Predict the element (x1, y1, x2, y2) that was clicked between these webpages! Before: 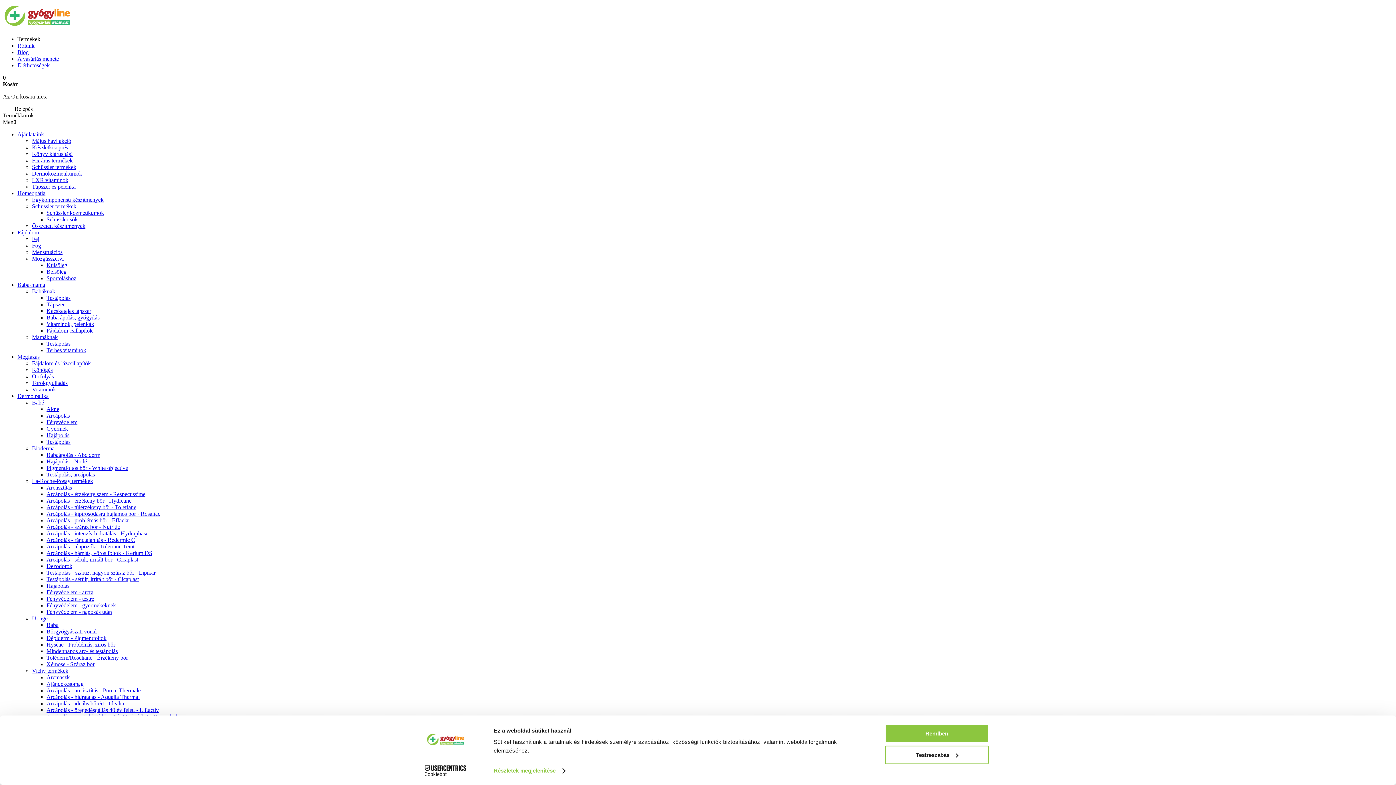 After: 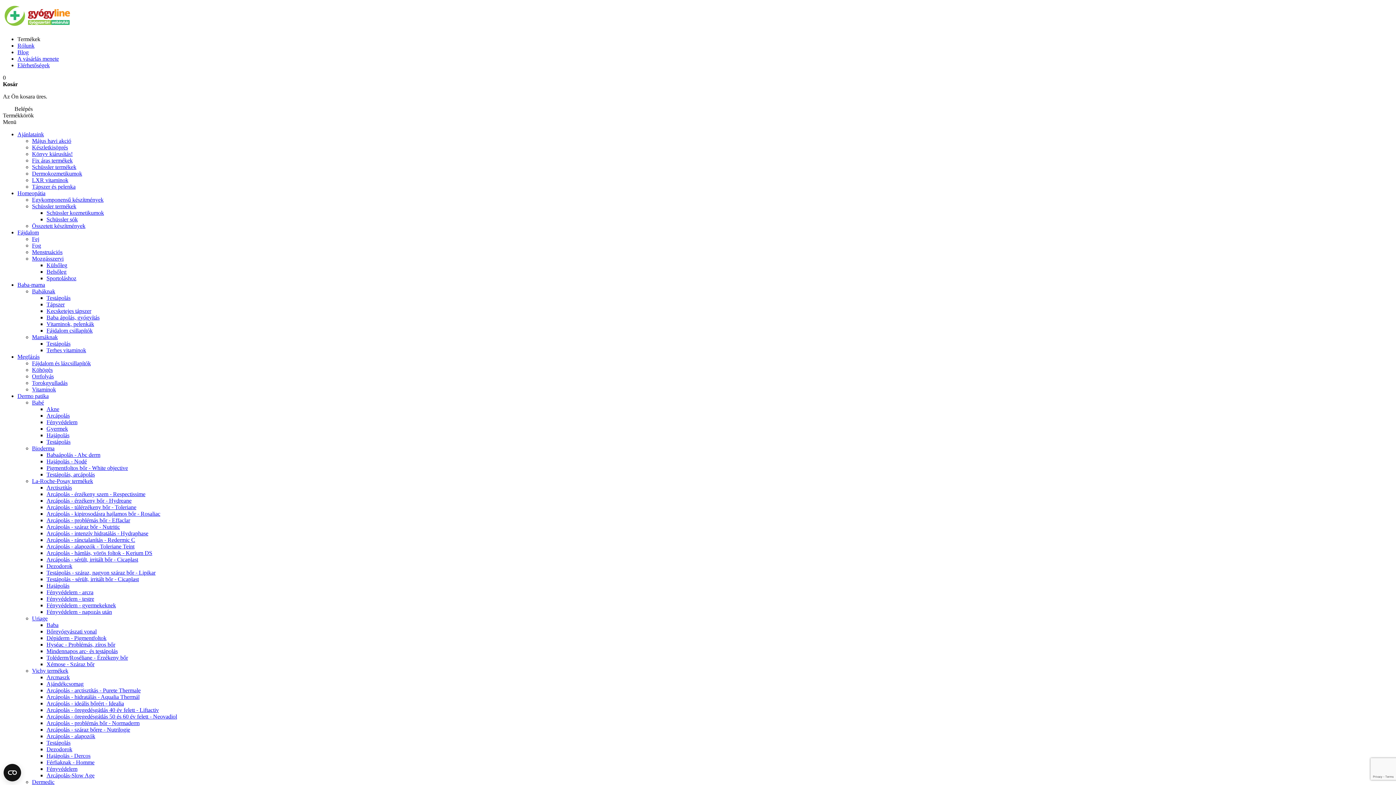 Action: label: Arcápolás - túlérzékeny bőr - Toleriane bbox: (46, 504, 136, 510)